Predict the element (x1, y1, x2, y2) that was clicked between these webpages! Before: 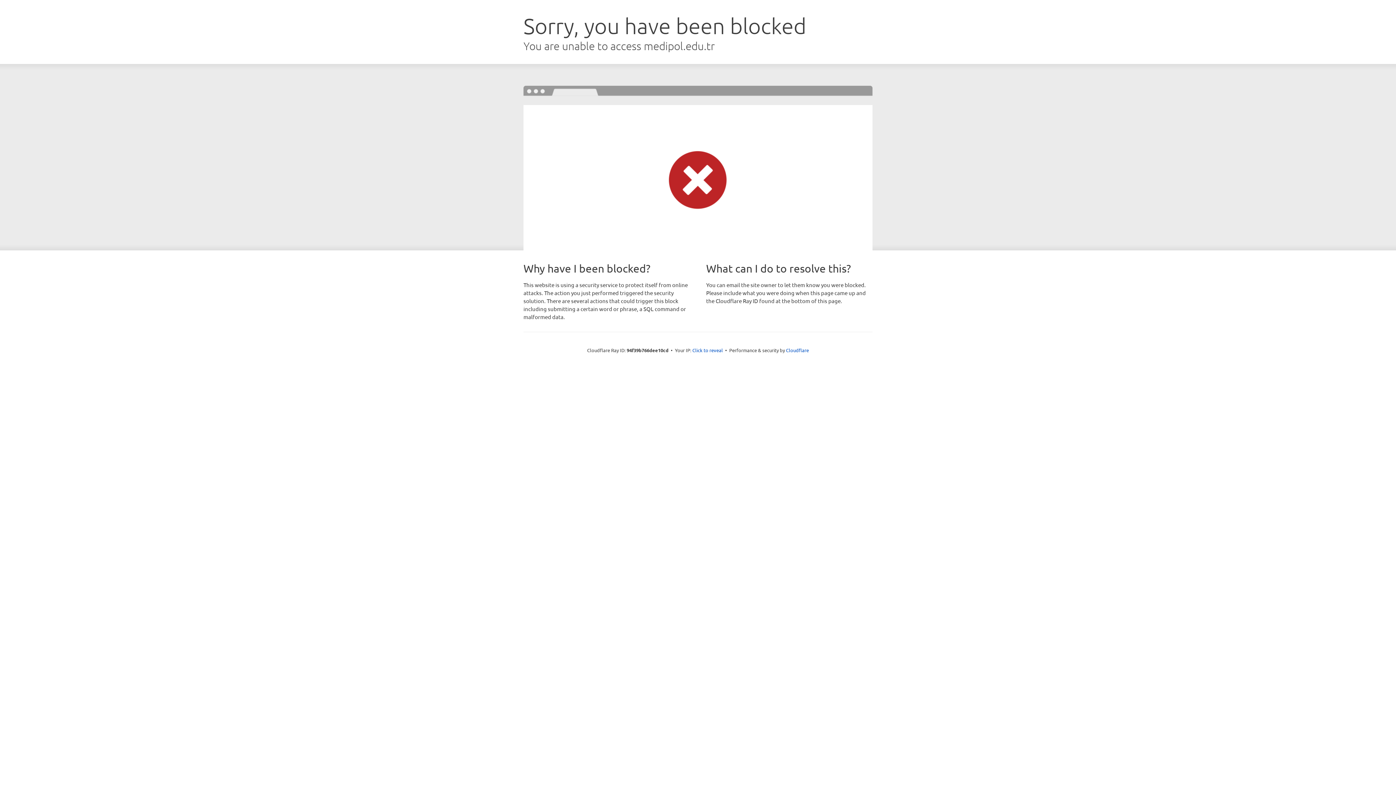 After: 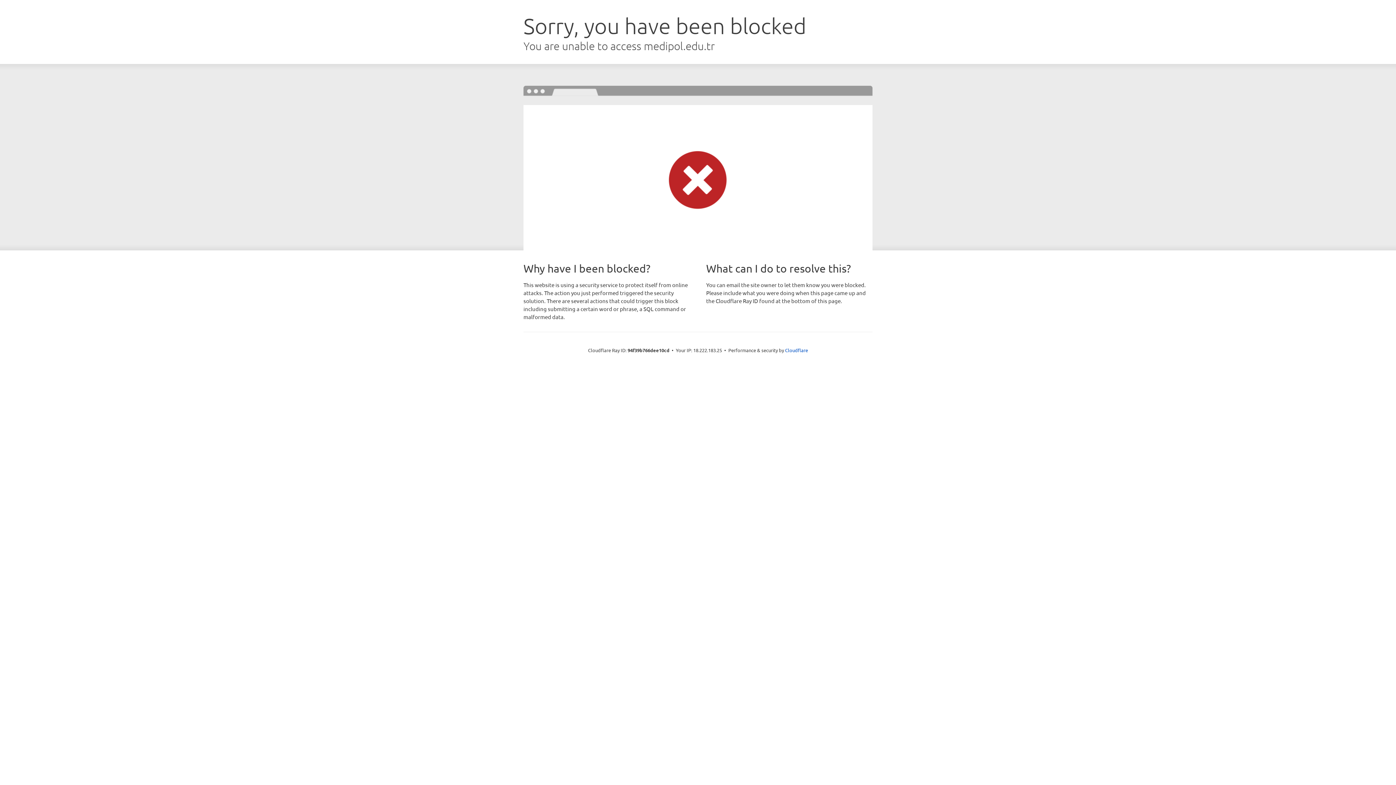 Action: label: Click to reveal bbox: (692, 346, 723, 353)